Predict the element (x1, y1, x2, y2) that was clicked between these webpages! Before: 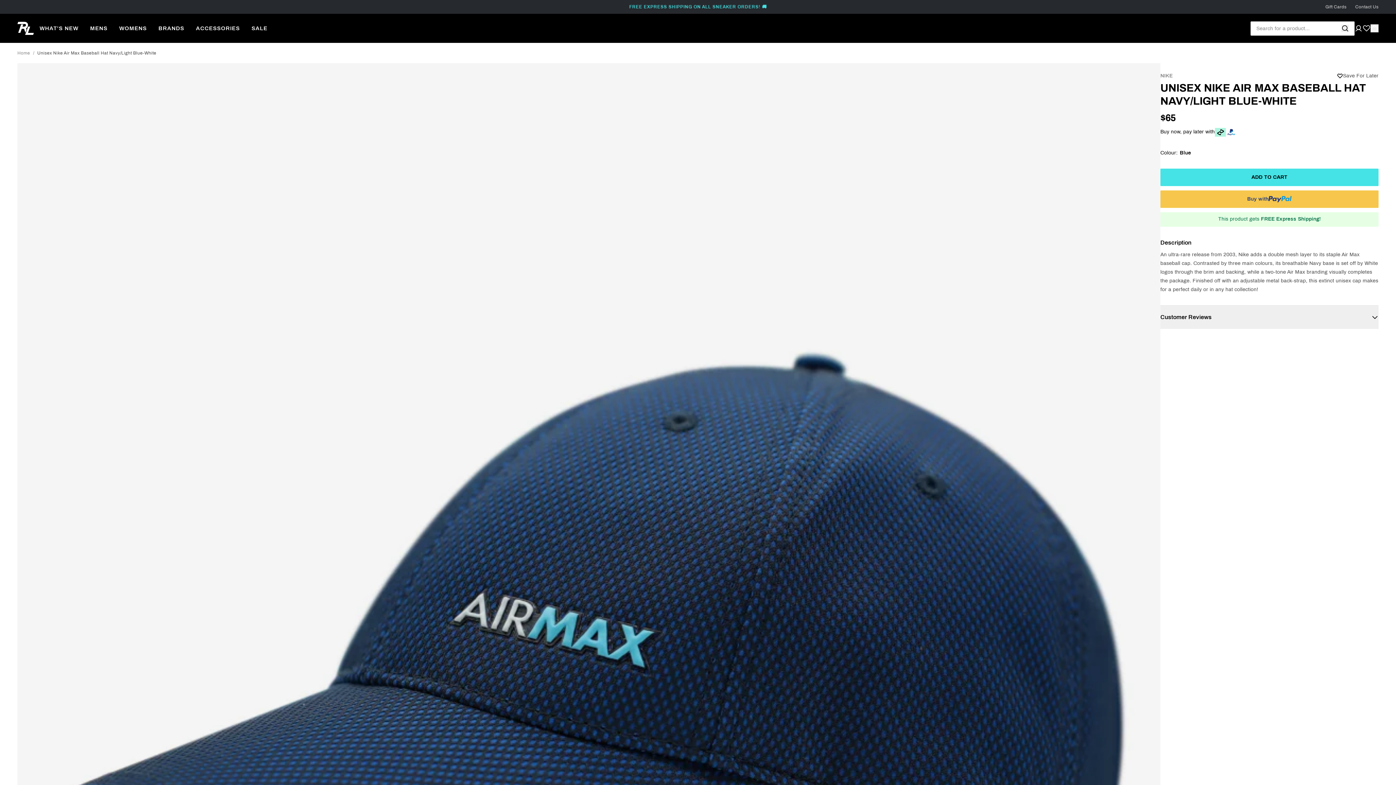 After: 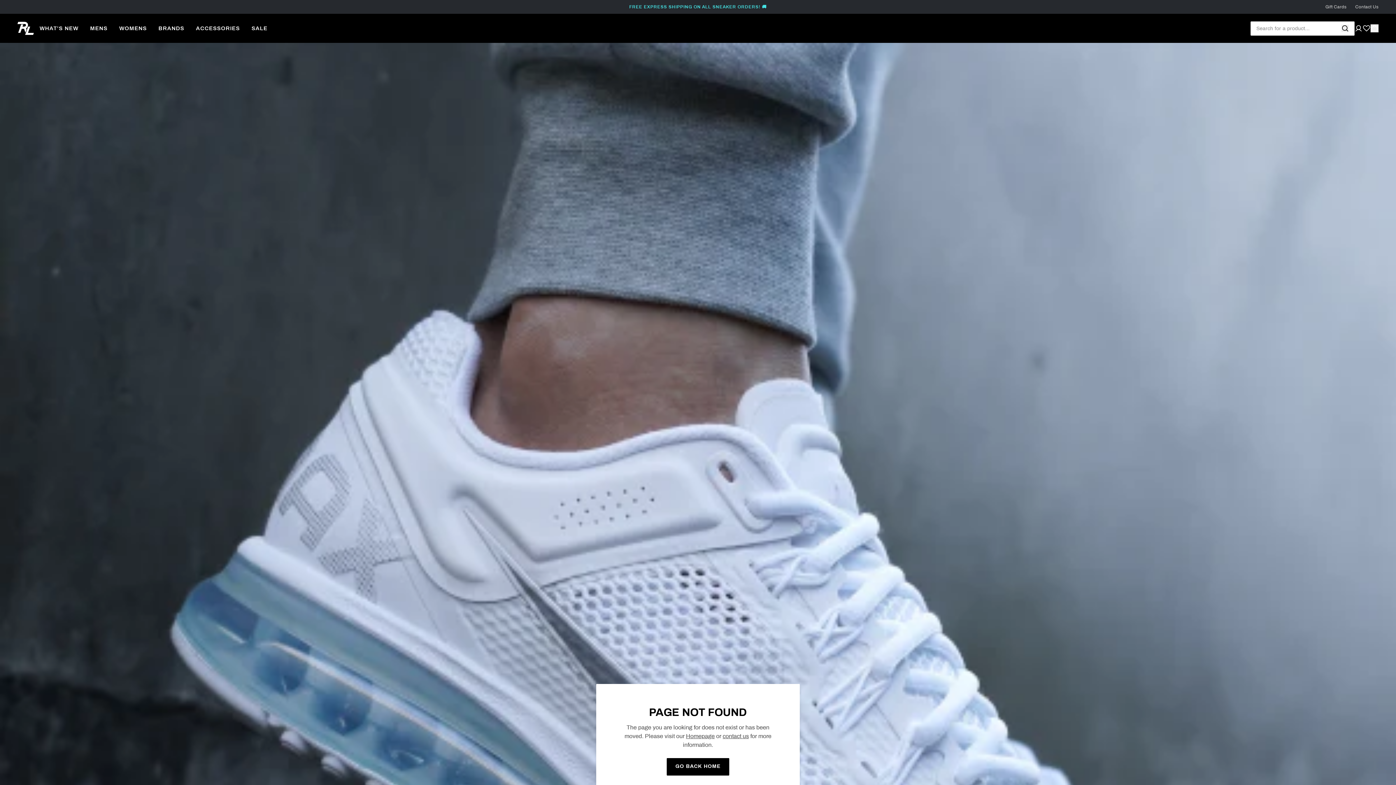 Action: label: Gift Cards bbox: (1325, 4, 1346, 9)